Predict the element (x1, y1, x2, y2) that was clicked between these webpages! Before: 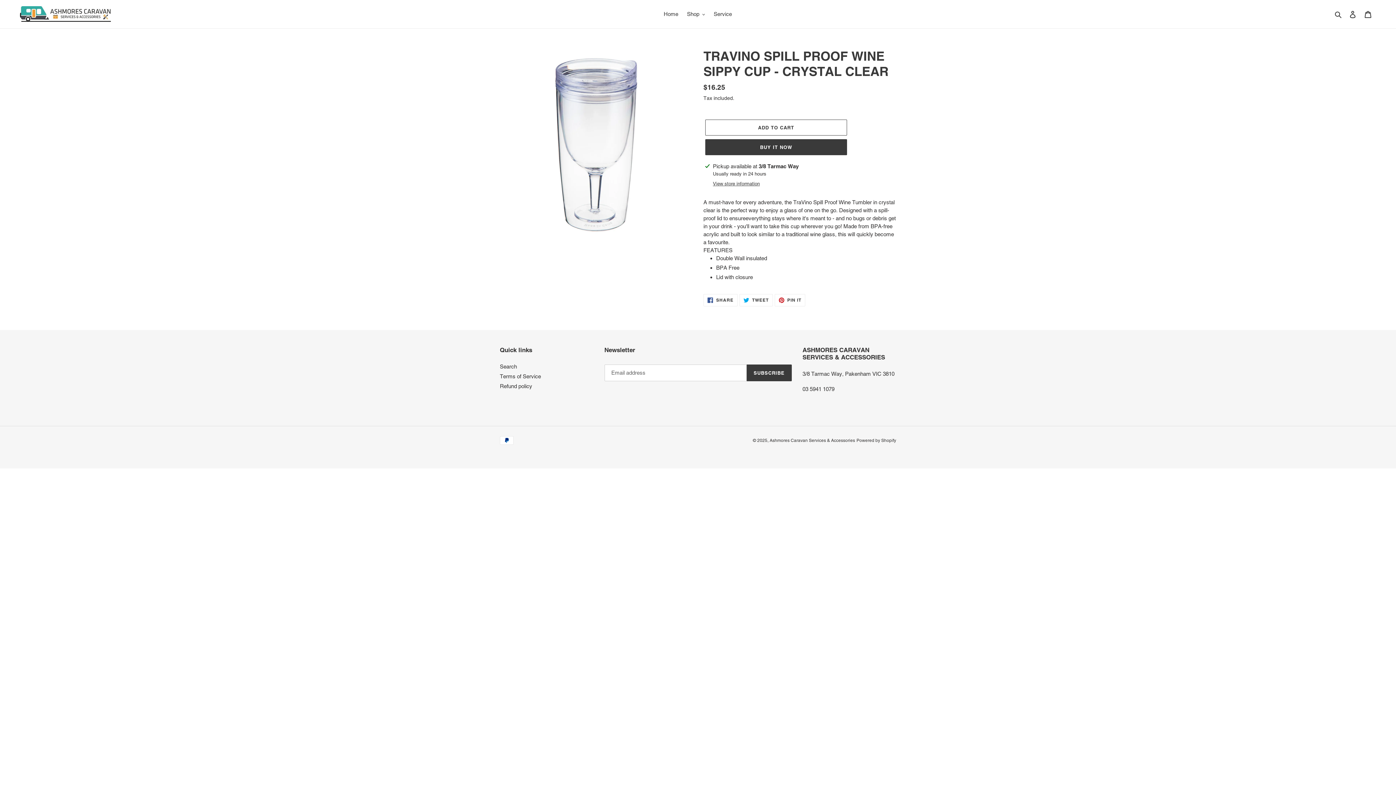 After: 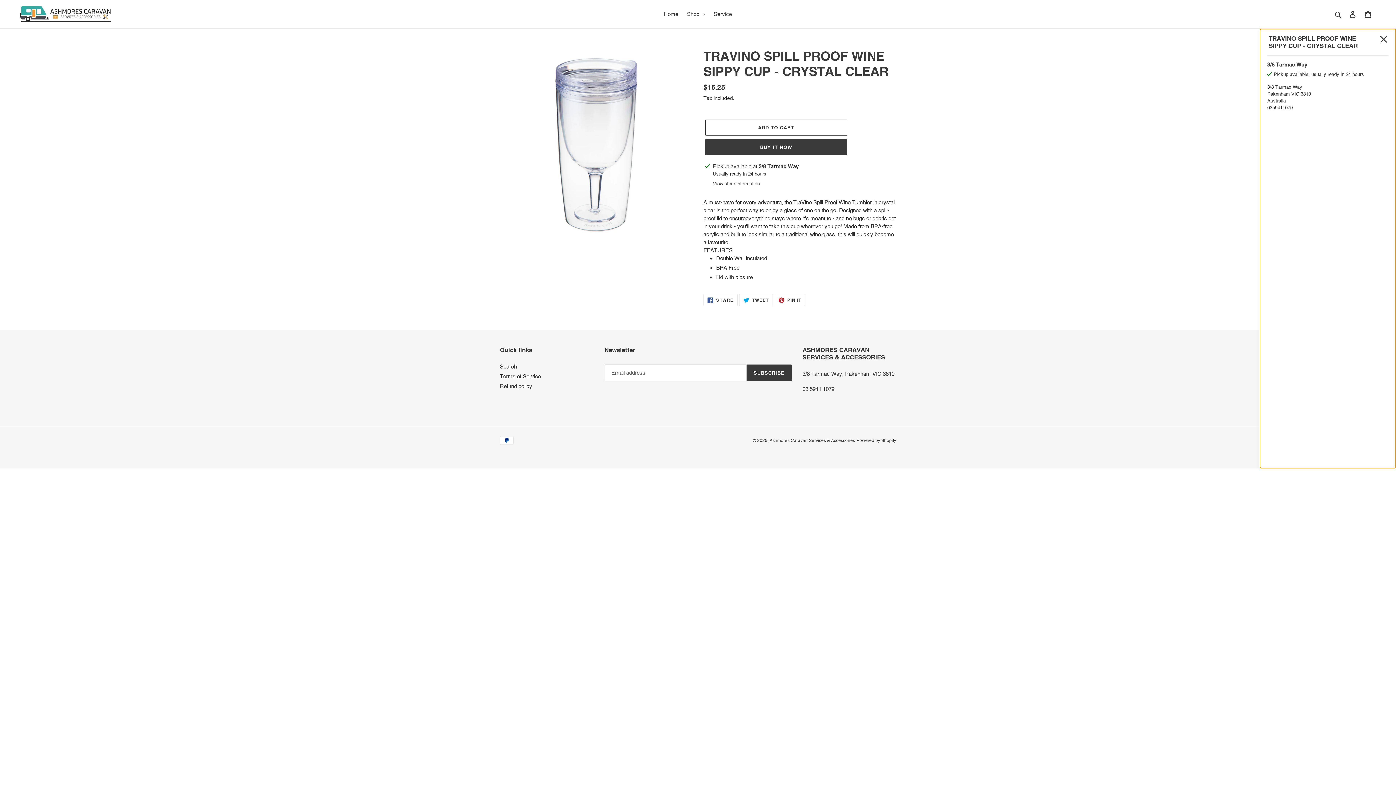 Action: label: View store information bbox: (713, 180, 760, 187)